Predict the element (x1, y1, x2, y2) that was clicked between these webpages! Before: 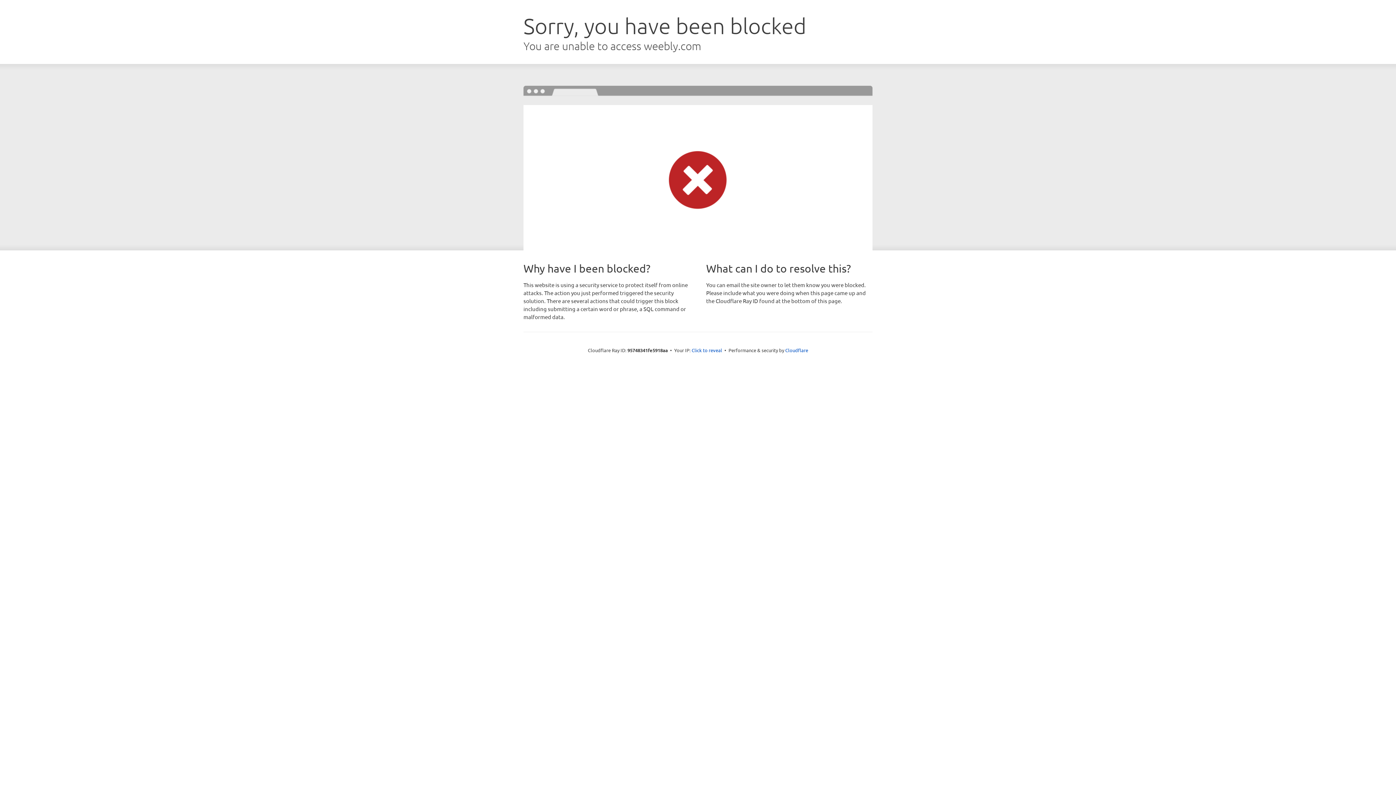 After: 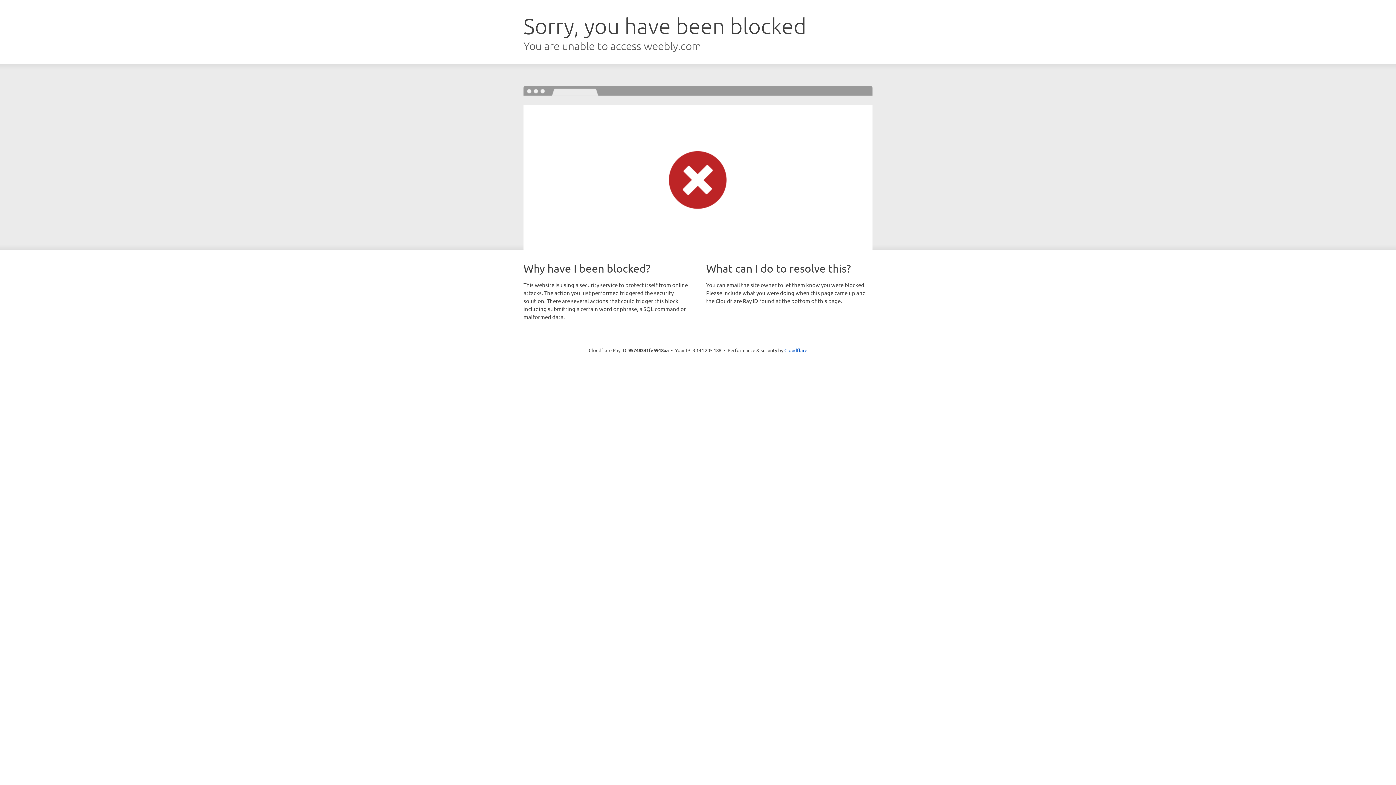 Action: bbox: (691, 346, 722, 353) label: Click to reveal